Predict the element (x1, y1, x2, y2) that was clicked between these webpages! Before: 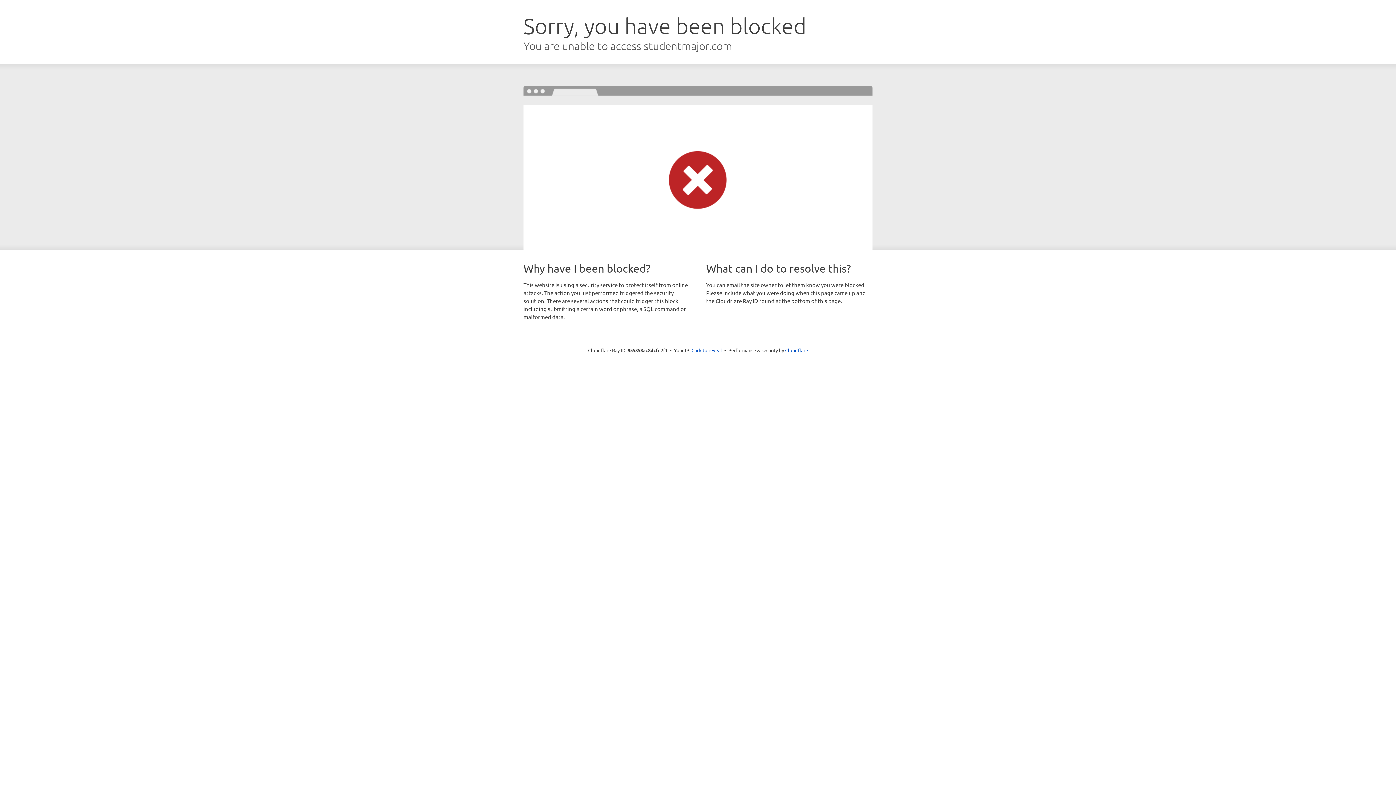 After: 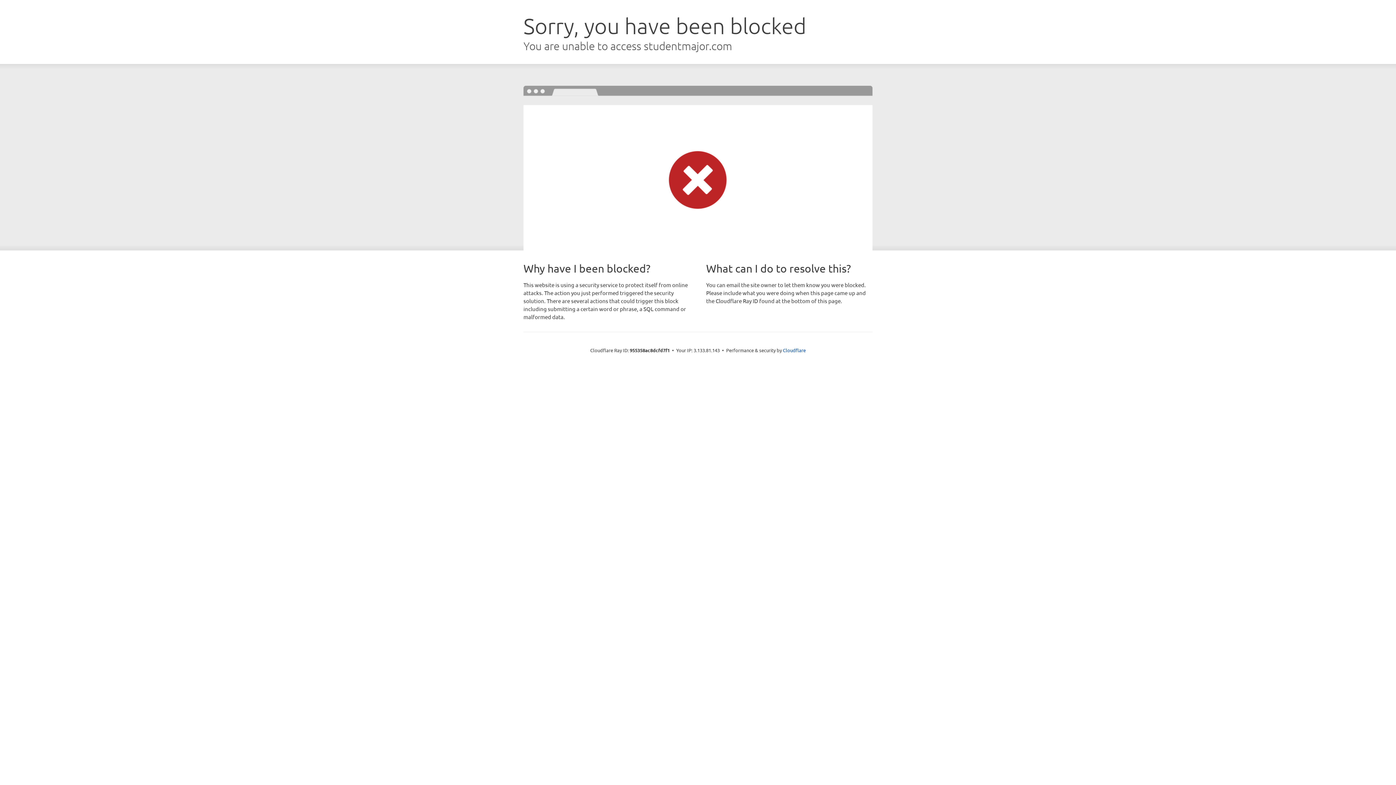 Action: label: Click to reveal bbox: (691, 346, 722, 353)